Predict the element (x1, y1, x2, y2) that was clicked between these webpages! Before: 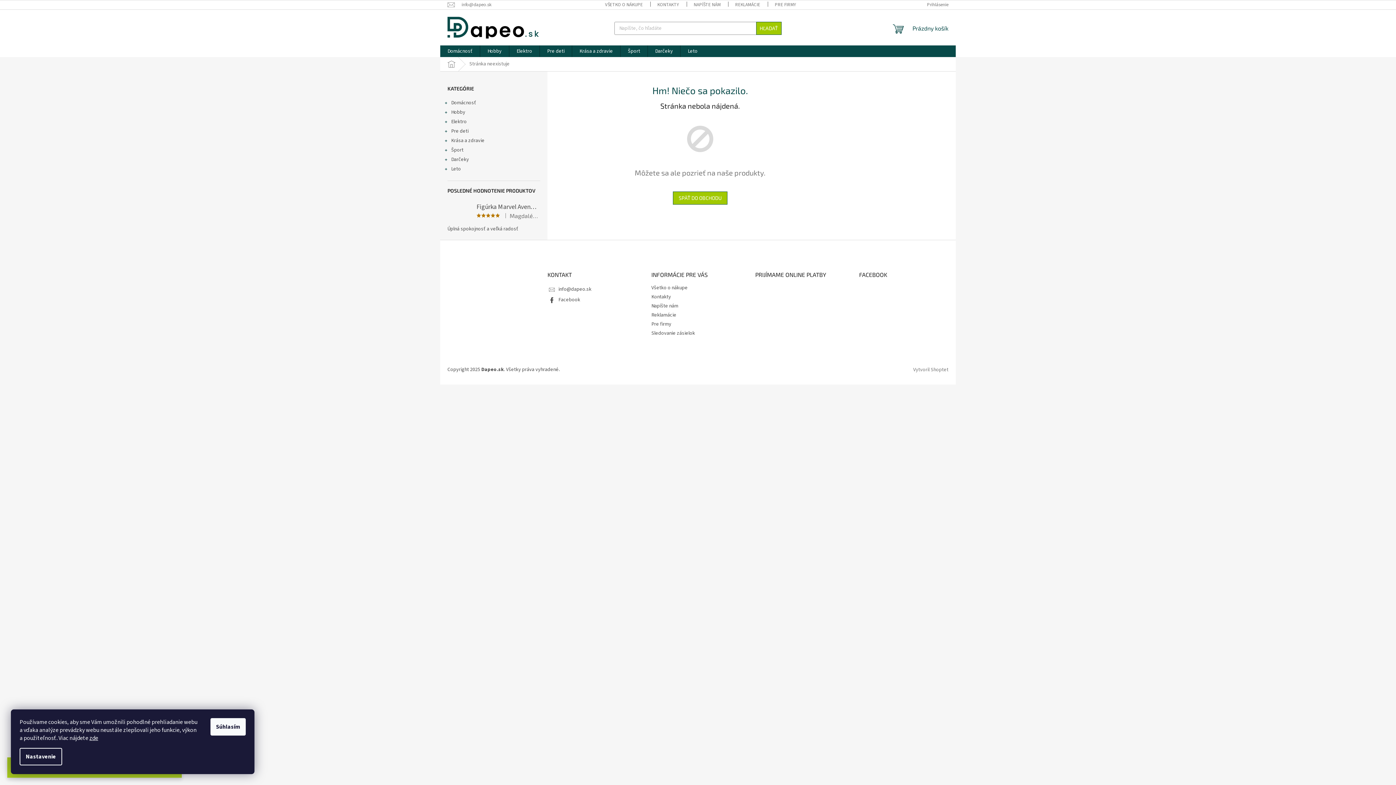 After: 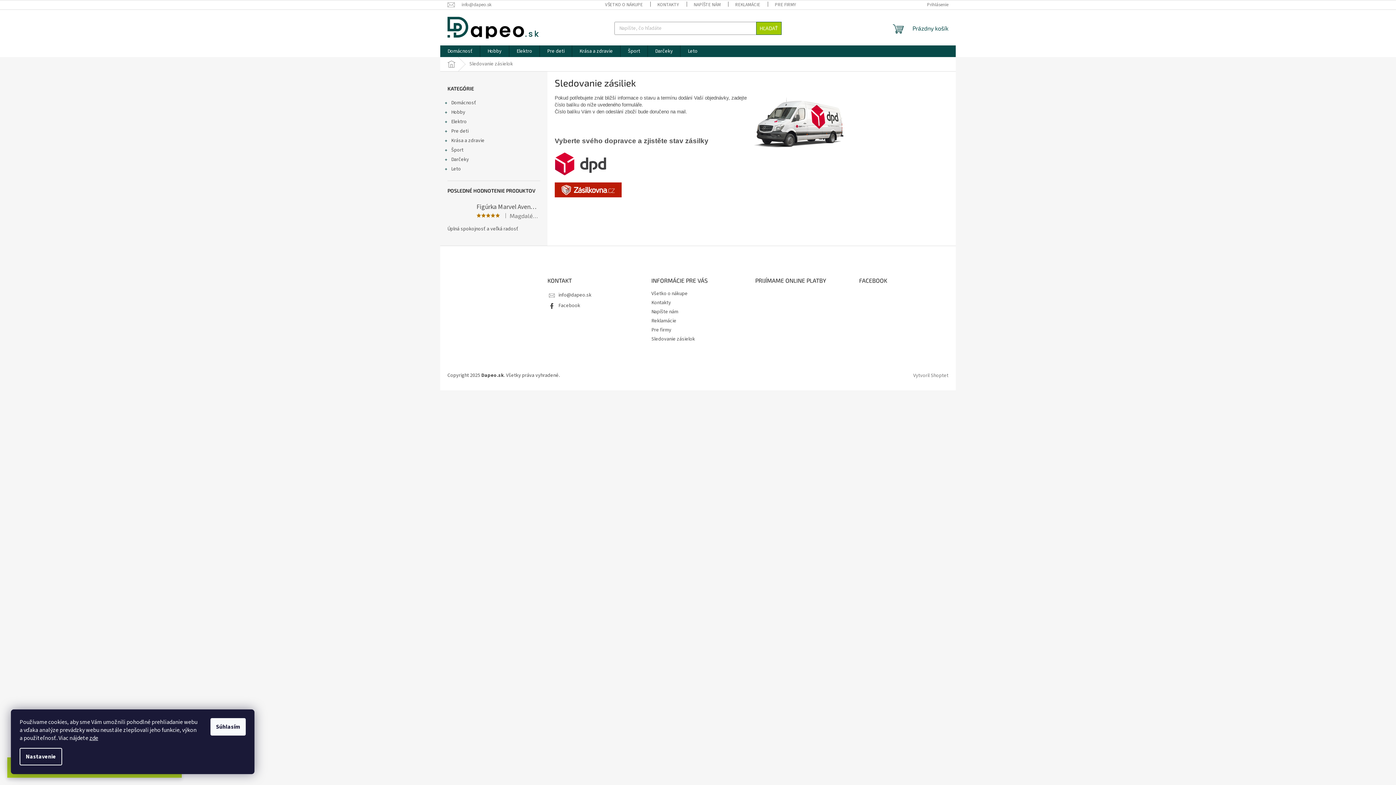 Action: label: Sledovanie zásielok bbox: (651, 329, 695, 337)